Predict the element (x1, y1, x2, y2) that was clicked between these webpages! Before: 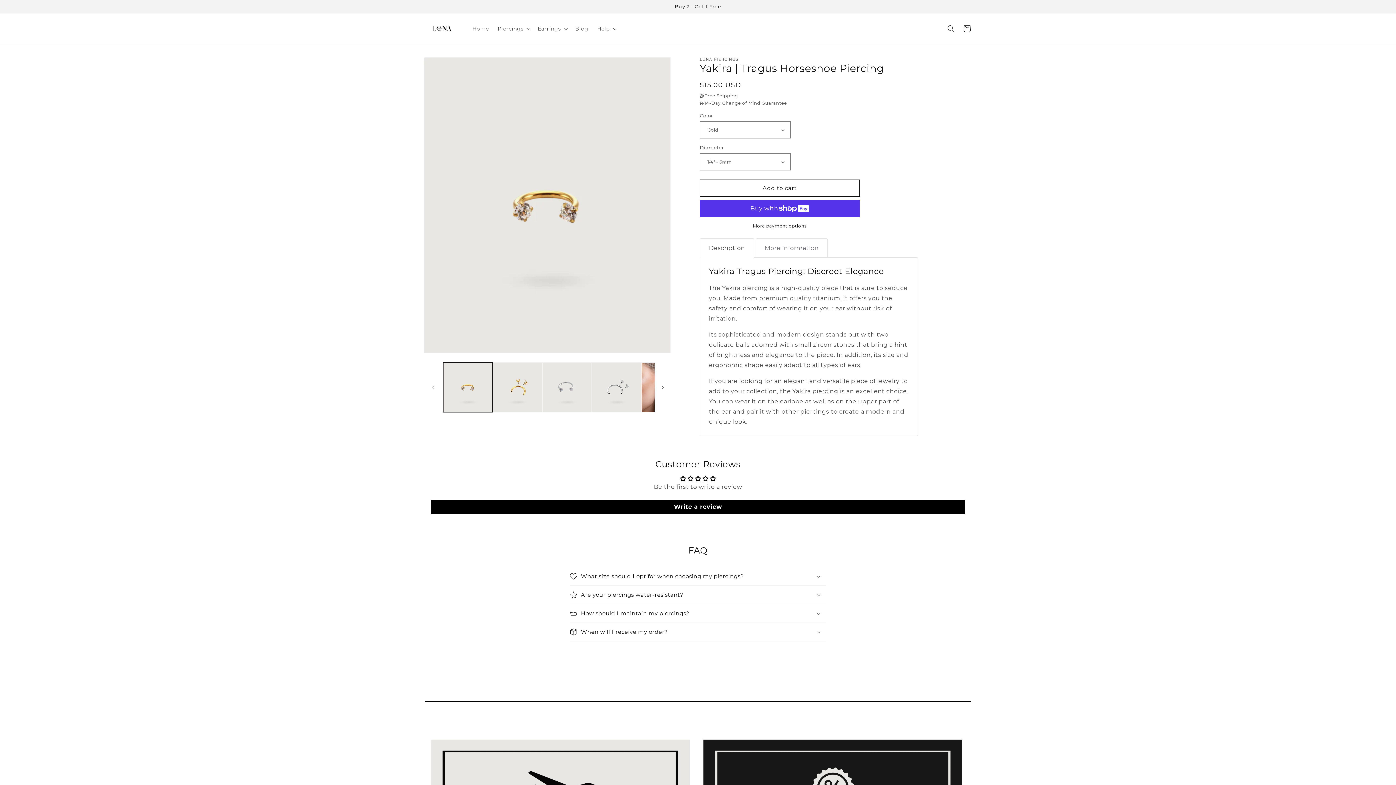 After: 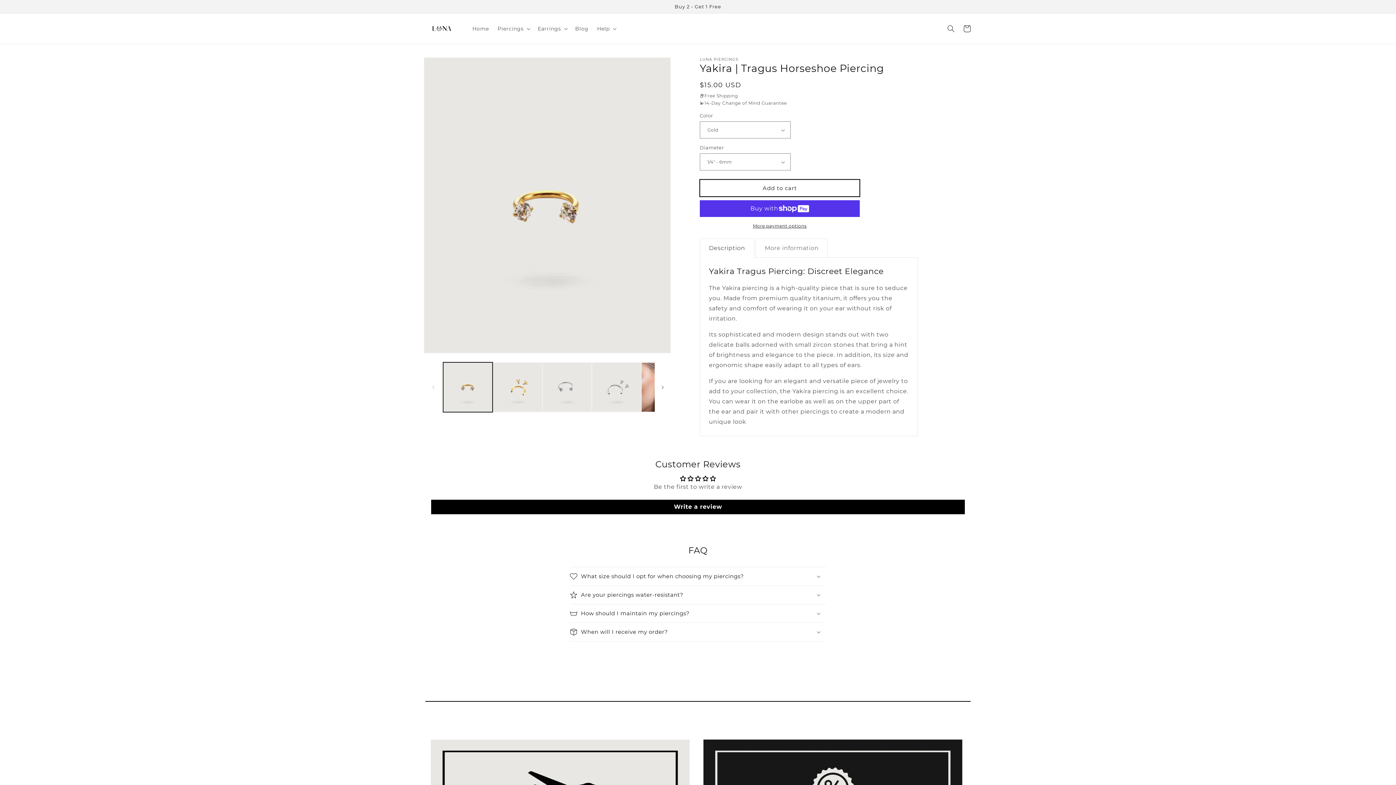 Action: label: Add to cart bbox: (700, 179, 860, 196)